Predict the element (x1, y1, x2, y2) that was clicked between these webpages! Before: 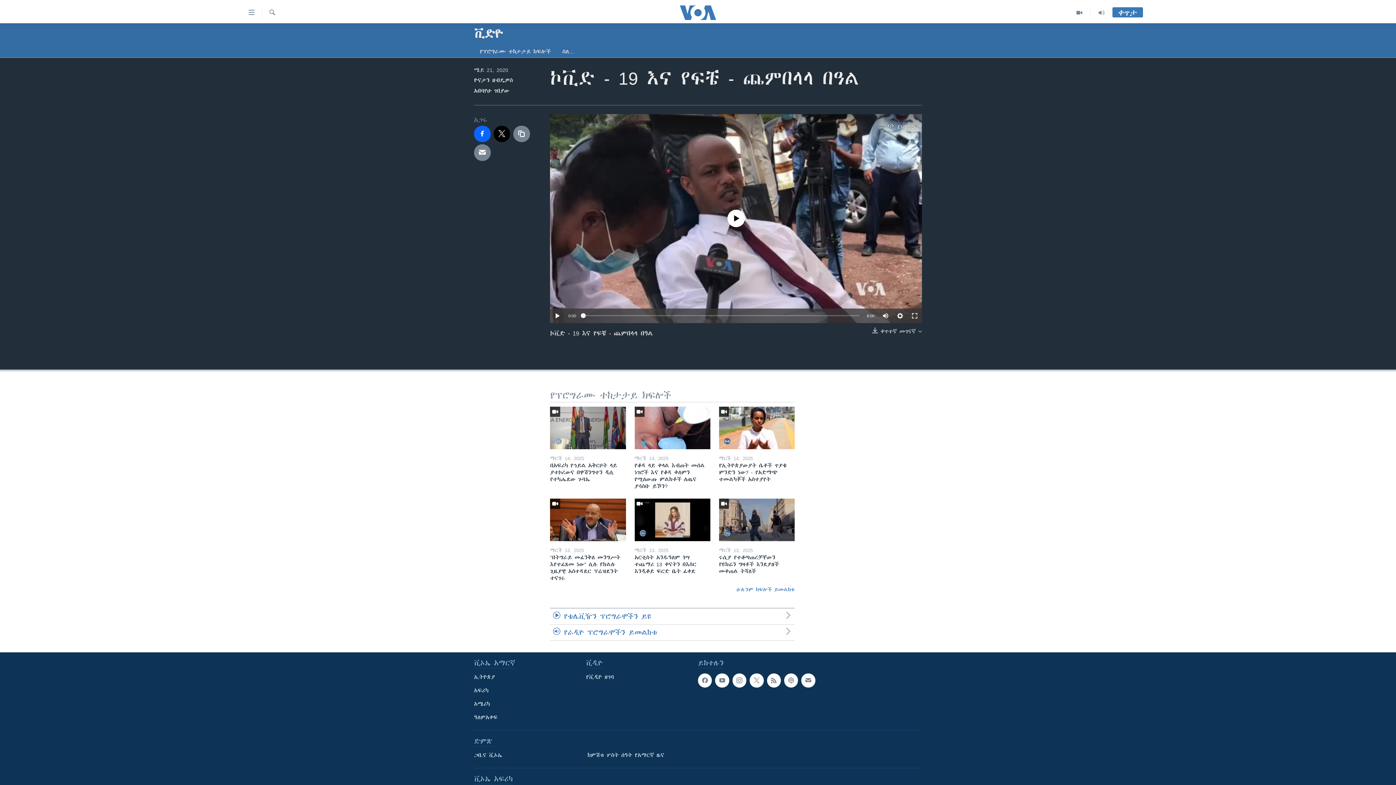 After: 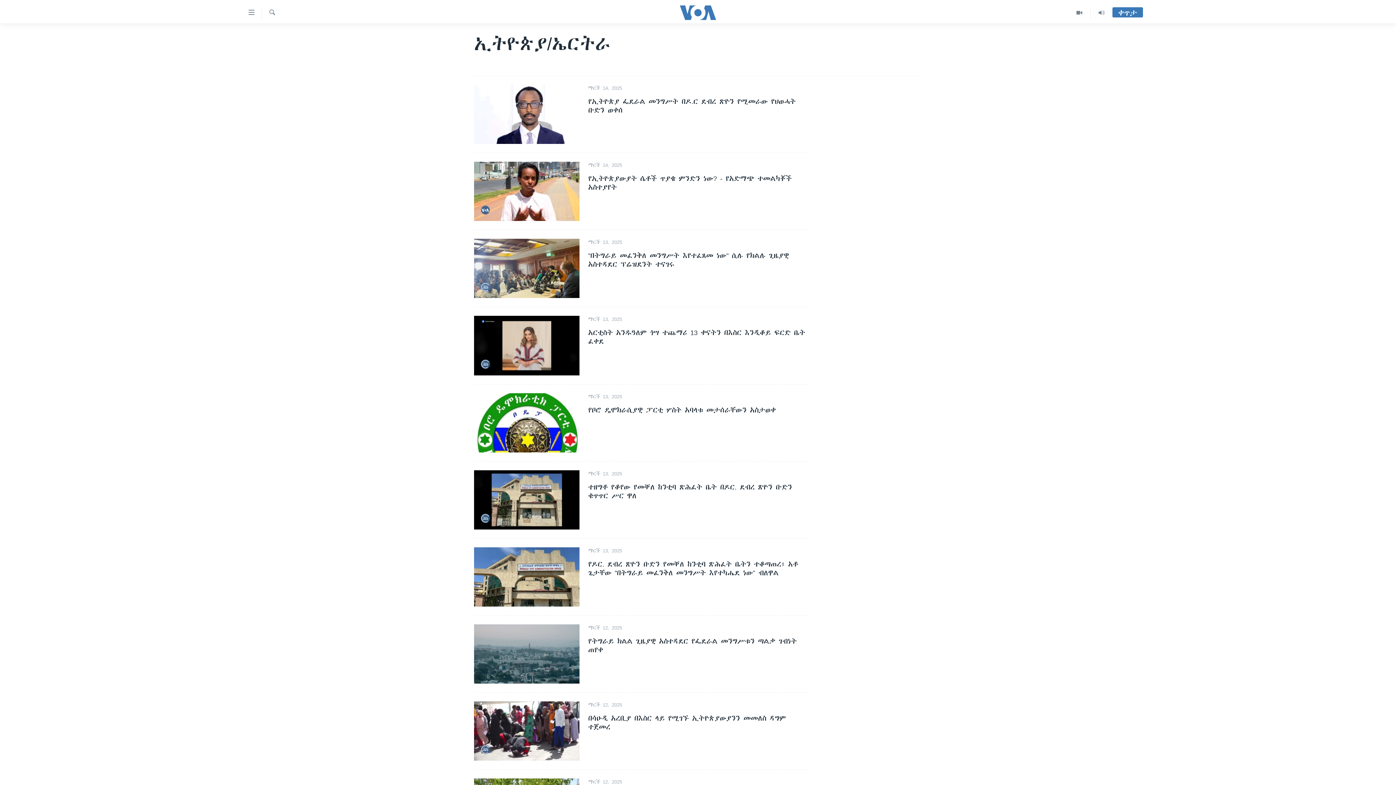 Action: label: ኢትዮጵያ bbox: (474, 673, 581, 681)